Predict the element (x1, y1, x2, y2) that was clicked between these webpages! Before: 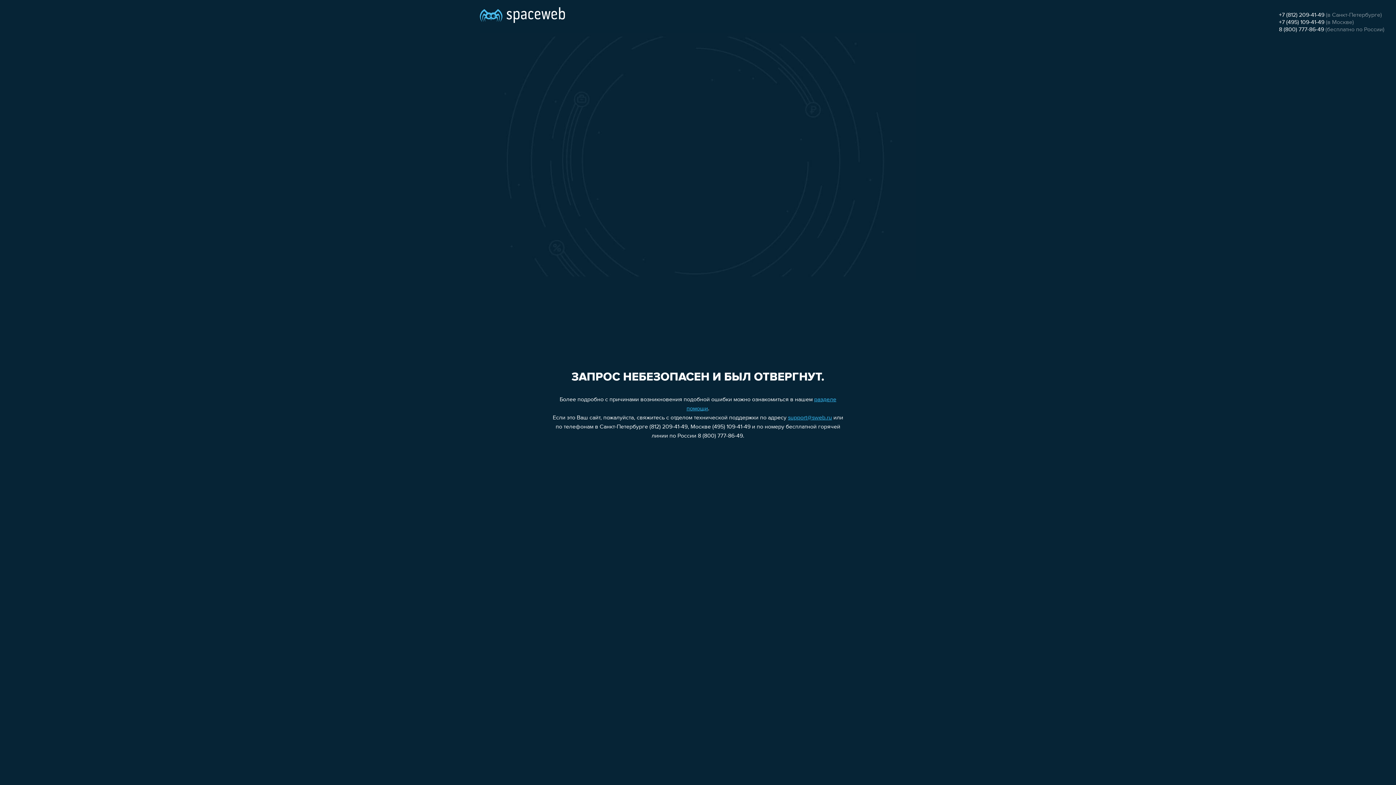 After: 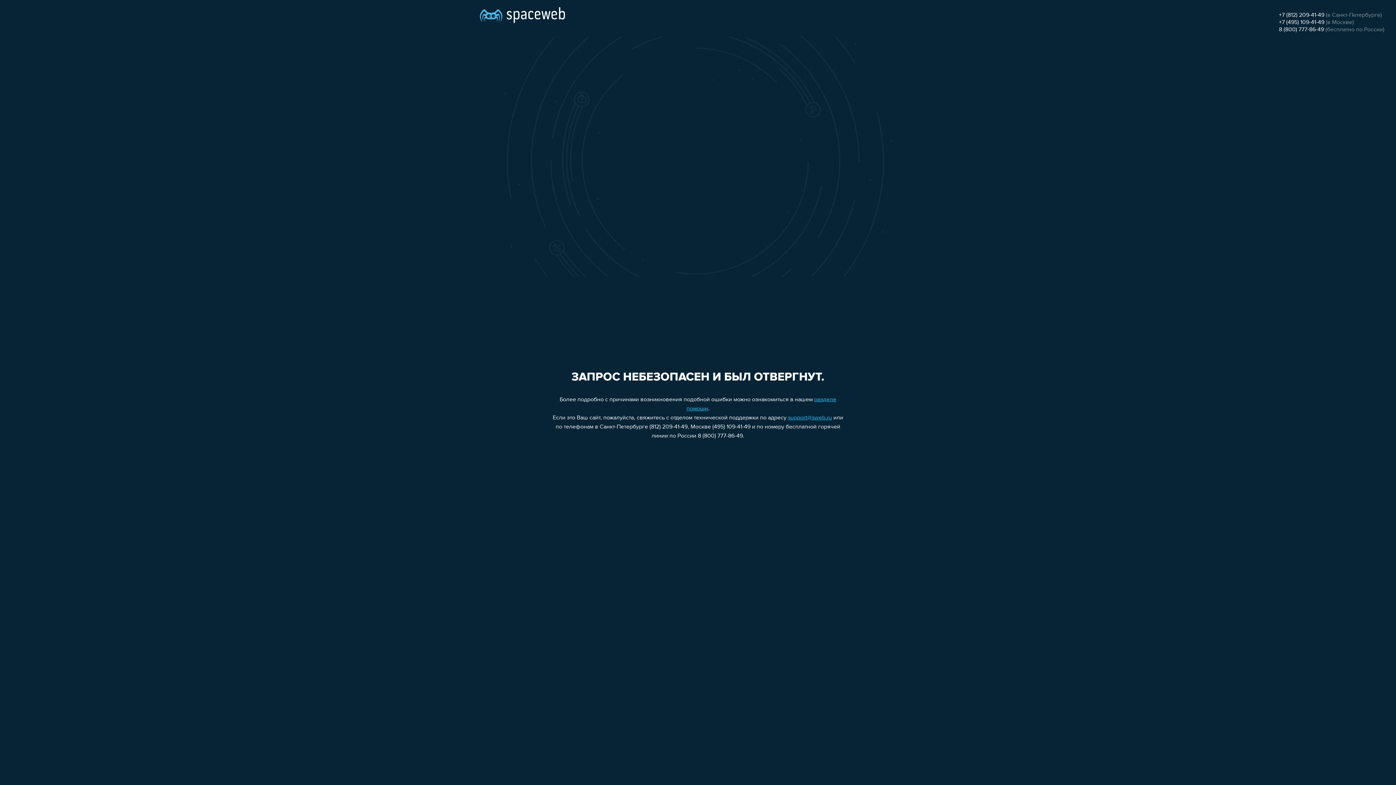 Action: label: +7 (495) 109-41-49 bbox: (1279, 19, 1324, 25)